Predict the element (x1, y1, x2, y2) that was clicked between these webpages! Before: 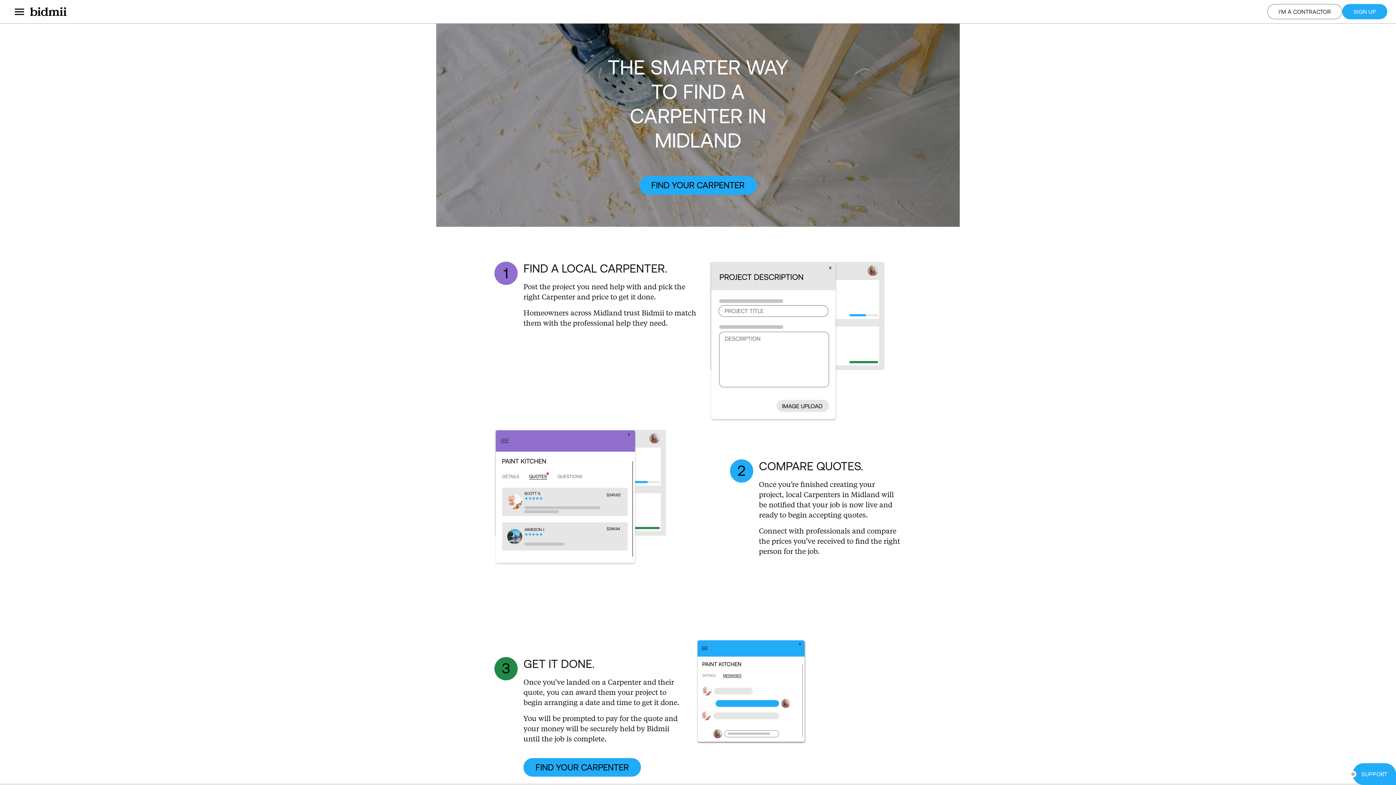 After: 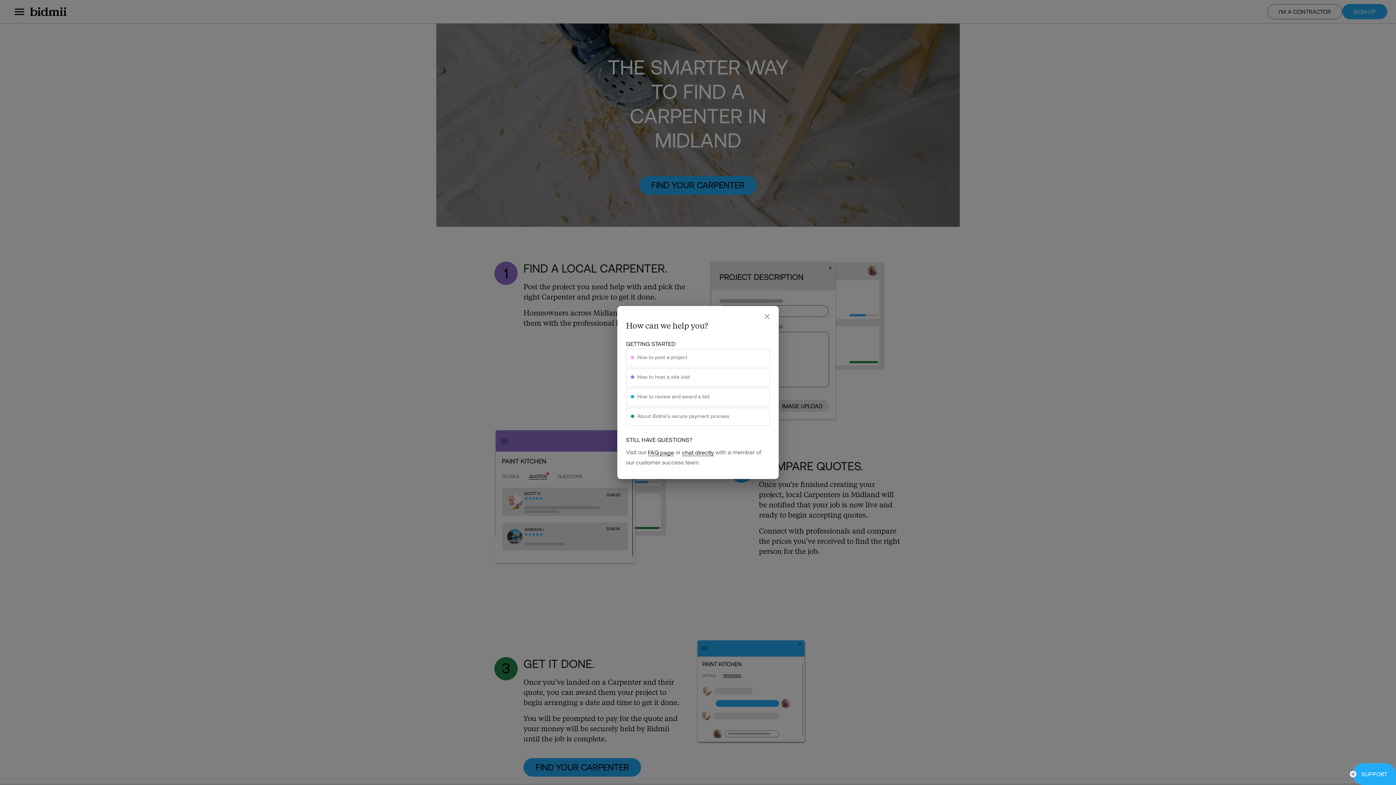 Action: label: SUPPORT bbox: (1353, 763, 1396, 785)